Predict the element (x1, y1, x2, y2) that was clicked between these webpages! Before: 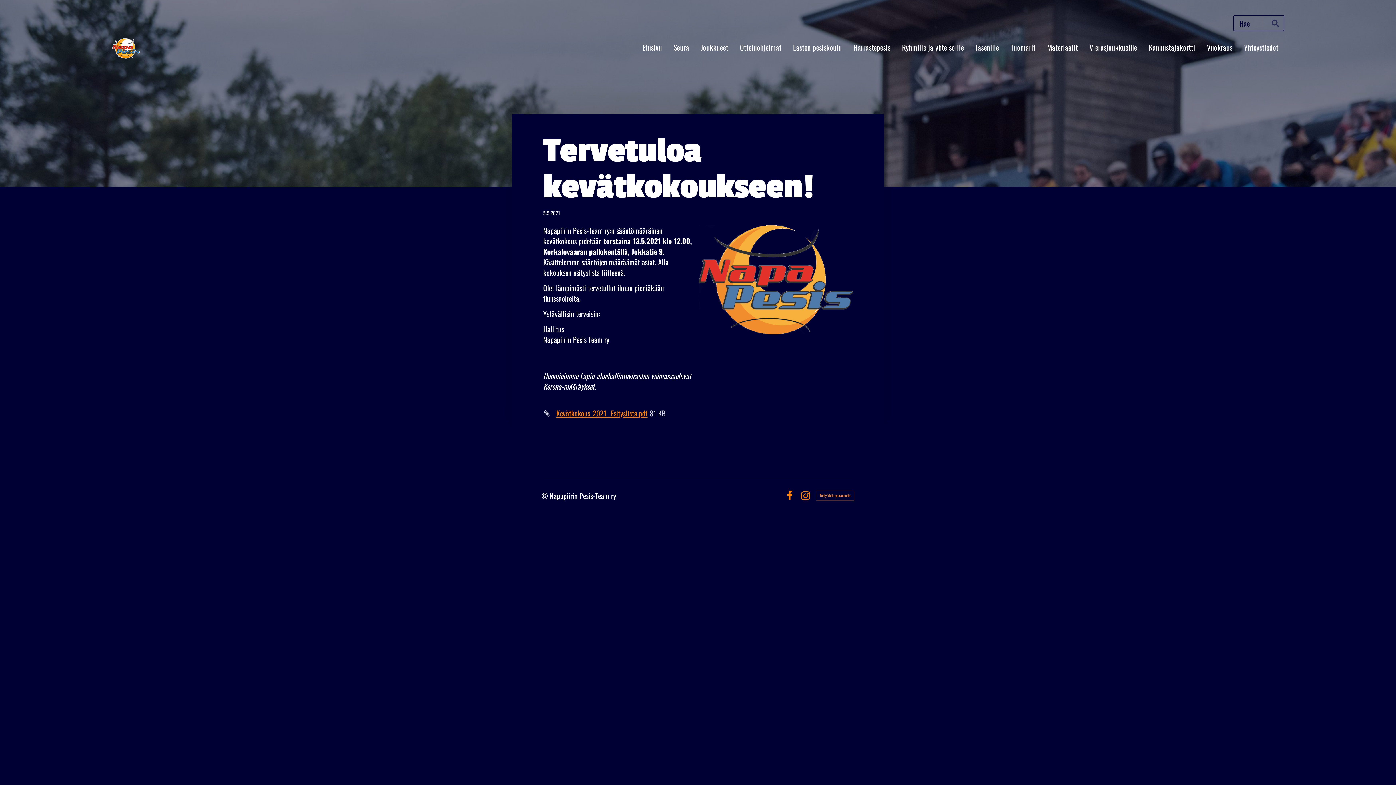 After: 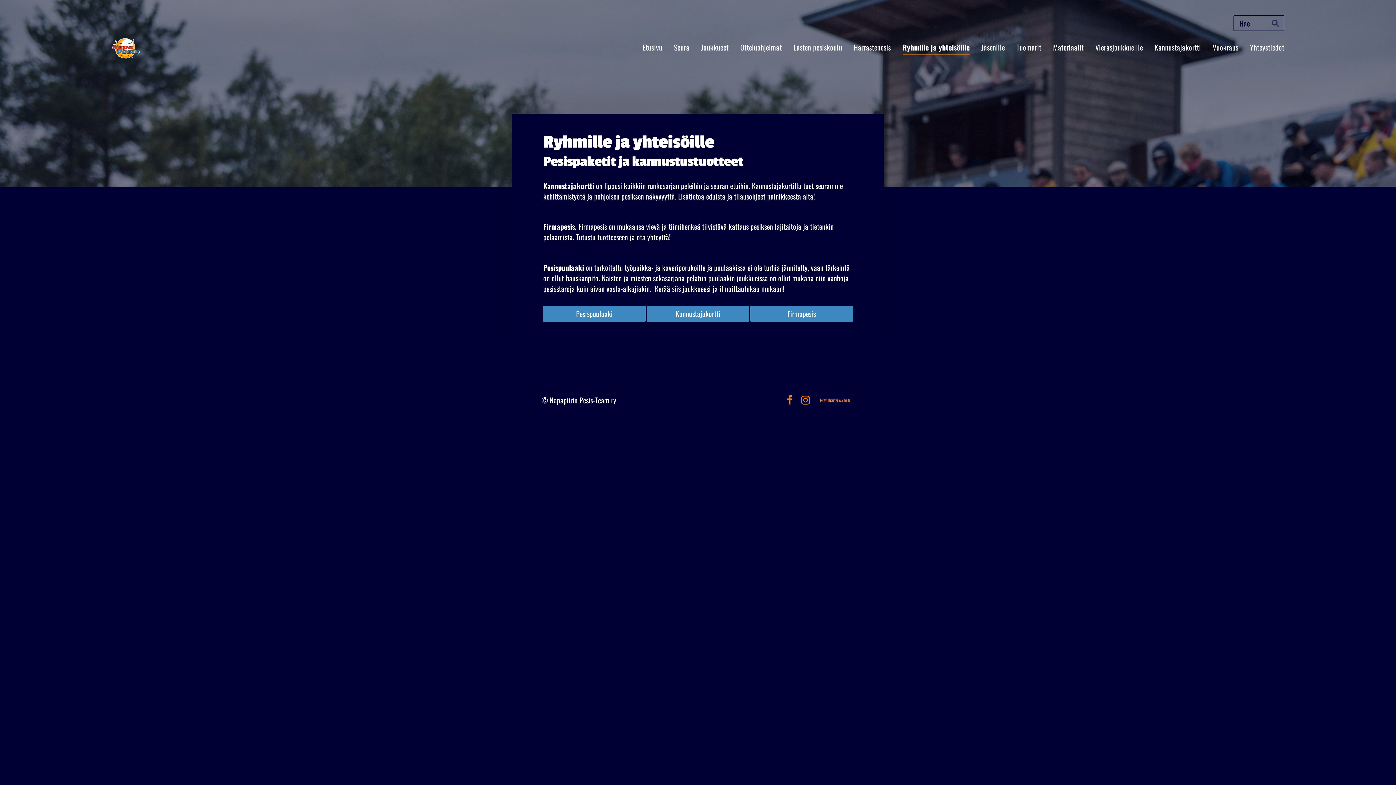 Action: bbox: (902, 40, 964, 55) label: Ryhmille ja yhteisöille